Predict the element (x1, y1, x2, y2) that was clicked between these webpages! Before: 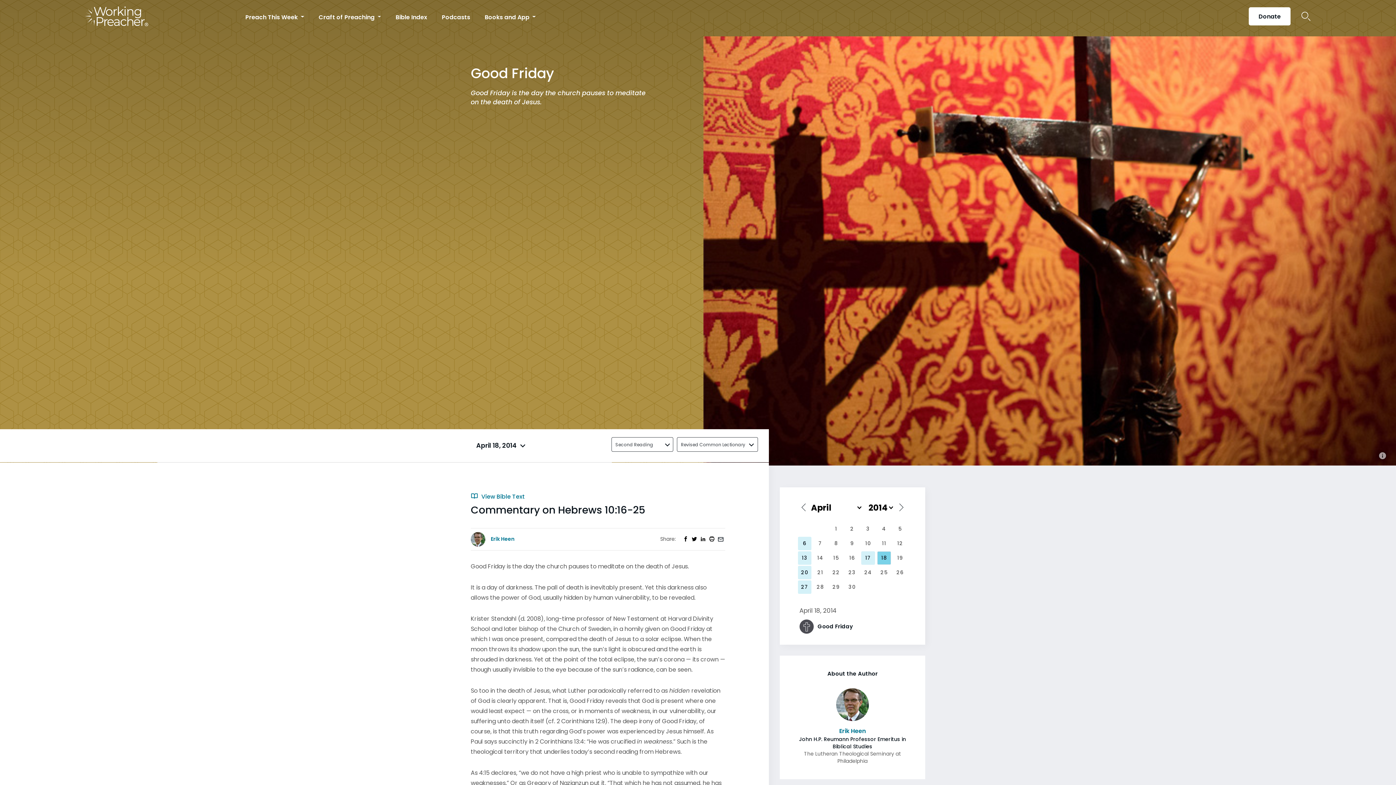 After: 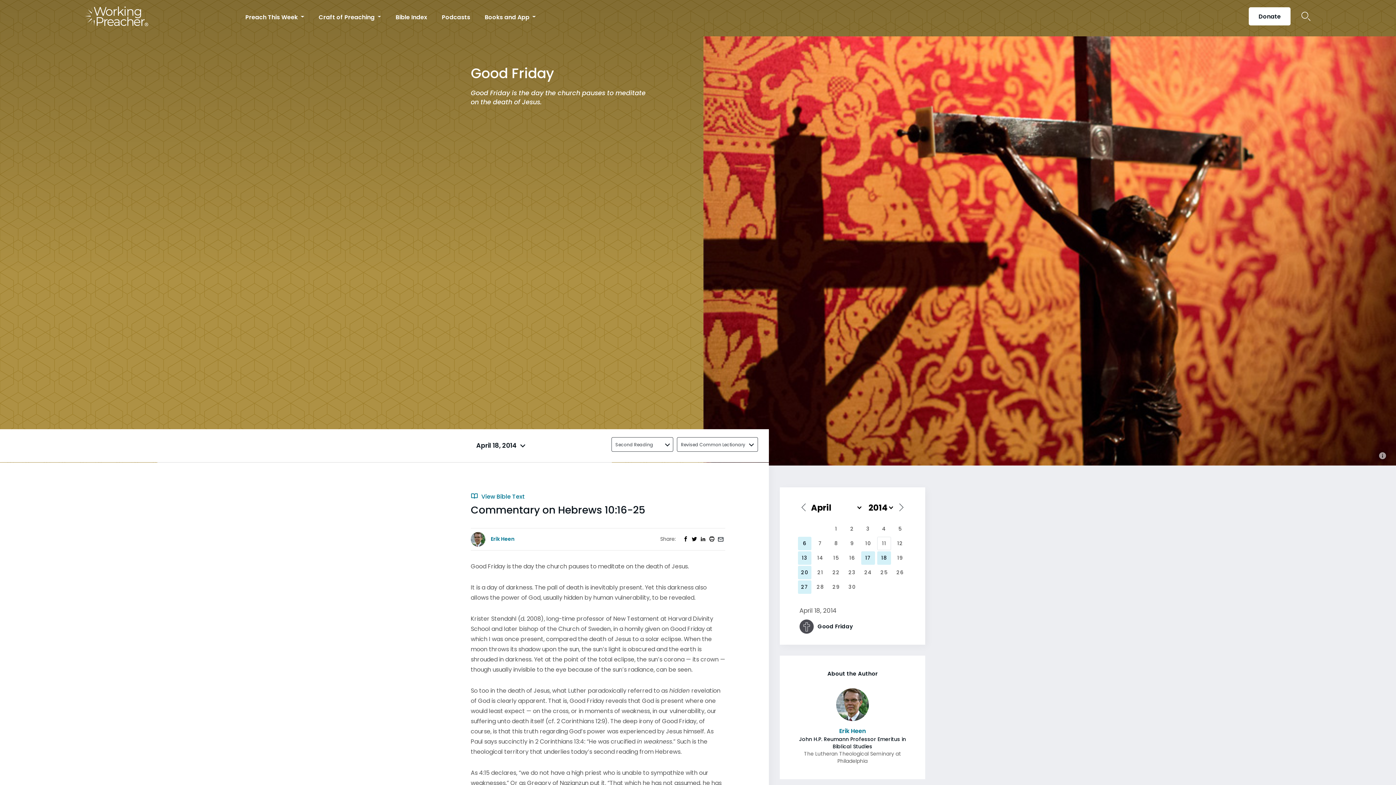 Action: label: 11 bbox: (877, 536, 891, 550)